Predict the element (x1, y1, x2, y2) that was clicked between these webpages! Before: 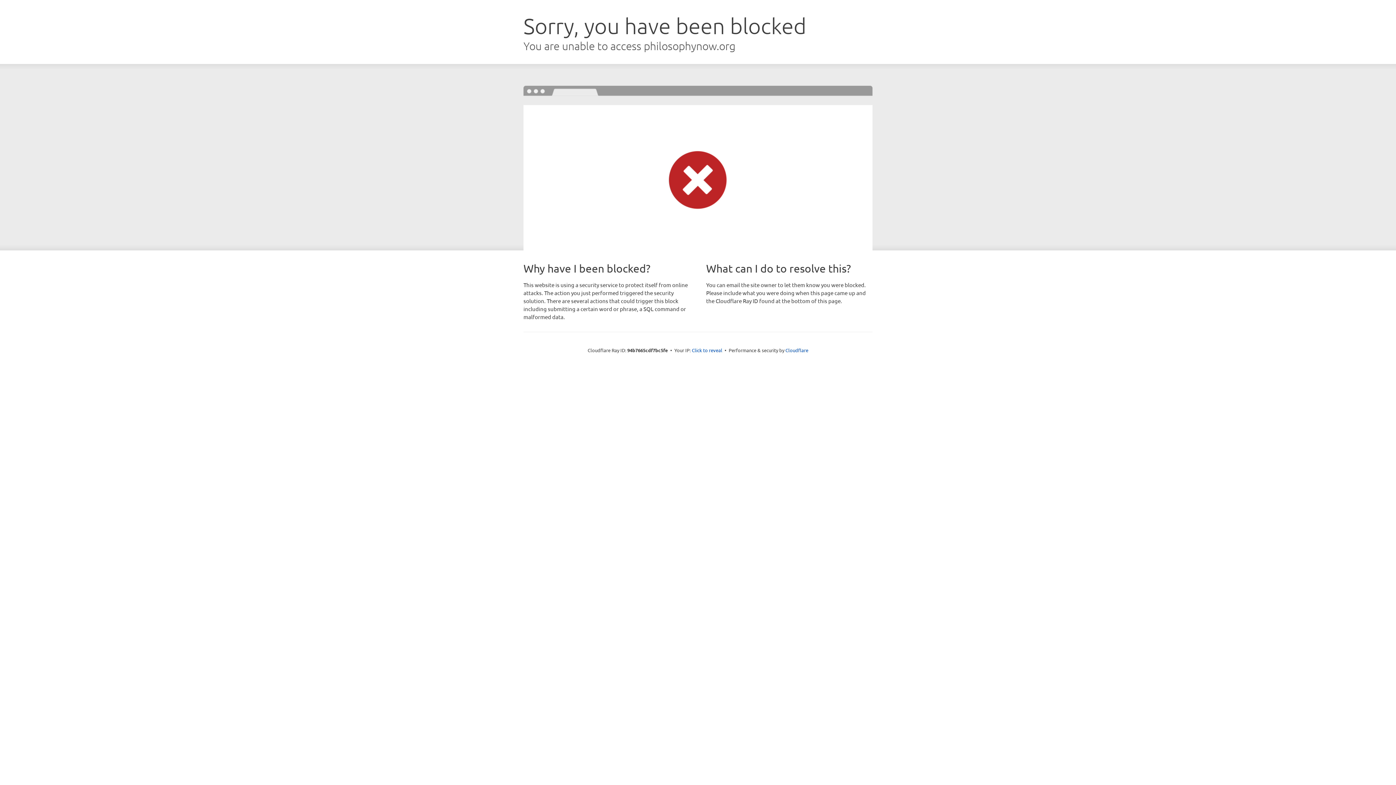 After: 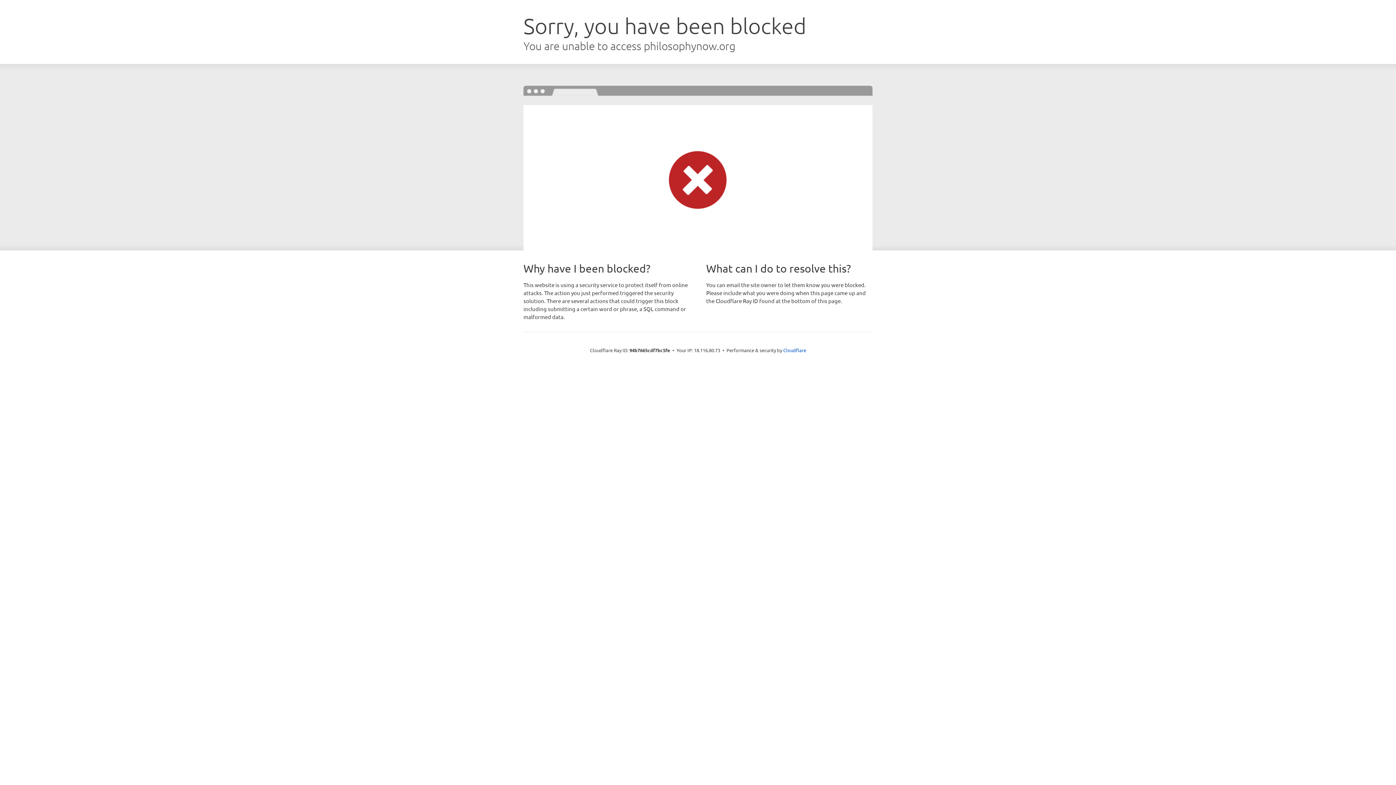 Action: bbox: (692, 346, 722, 353) label: Click to reveal